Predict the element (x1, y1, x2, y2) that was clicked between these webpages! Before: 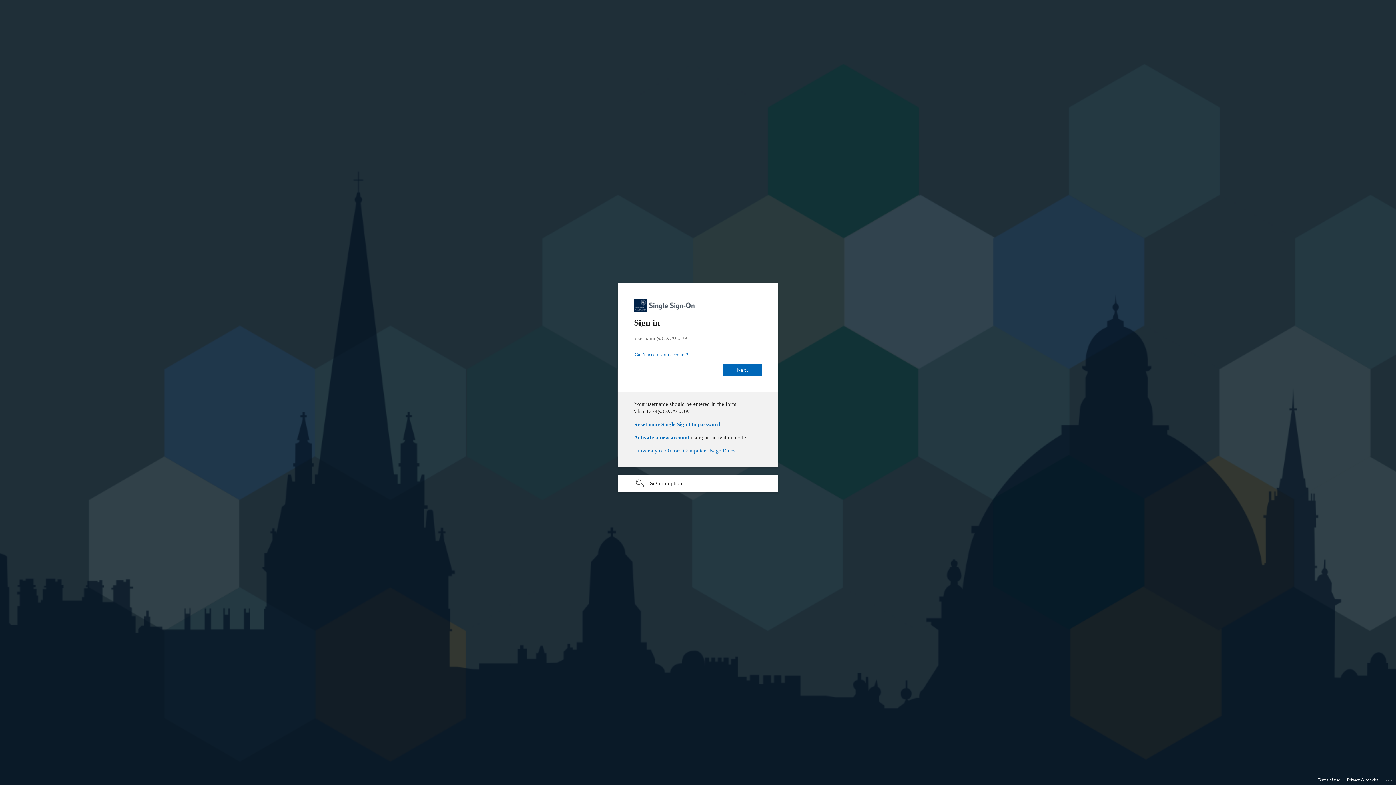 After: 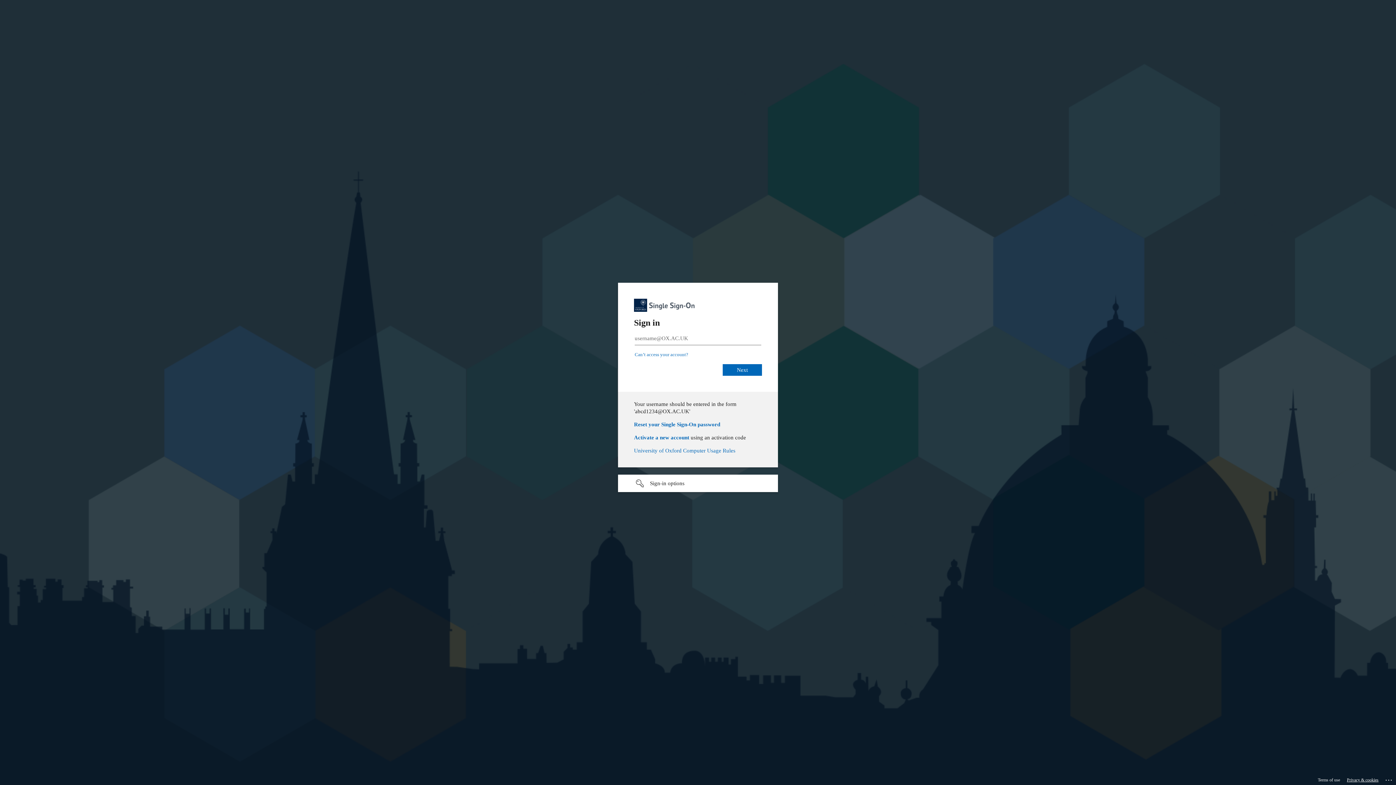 Action: label: Privacy & cookies bbox: (1347, 775, 1378, 785)